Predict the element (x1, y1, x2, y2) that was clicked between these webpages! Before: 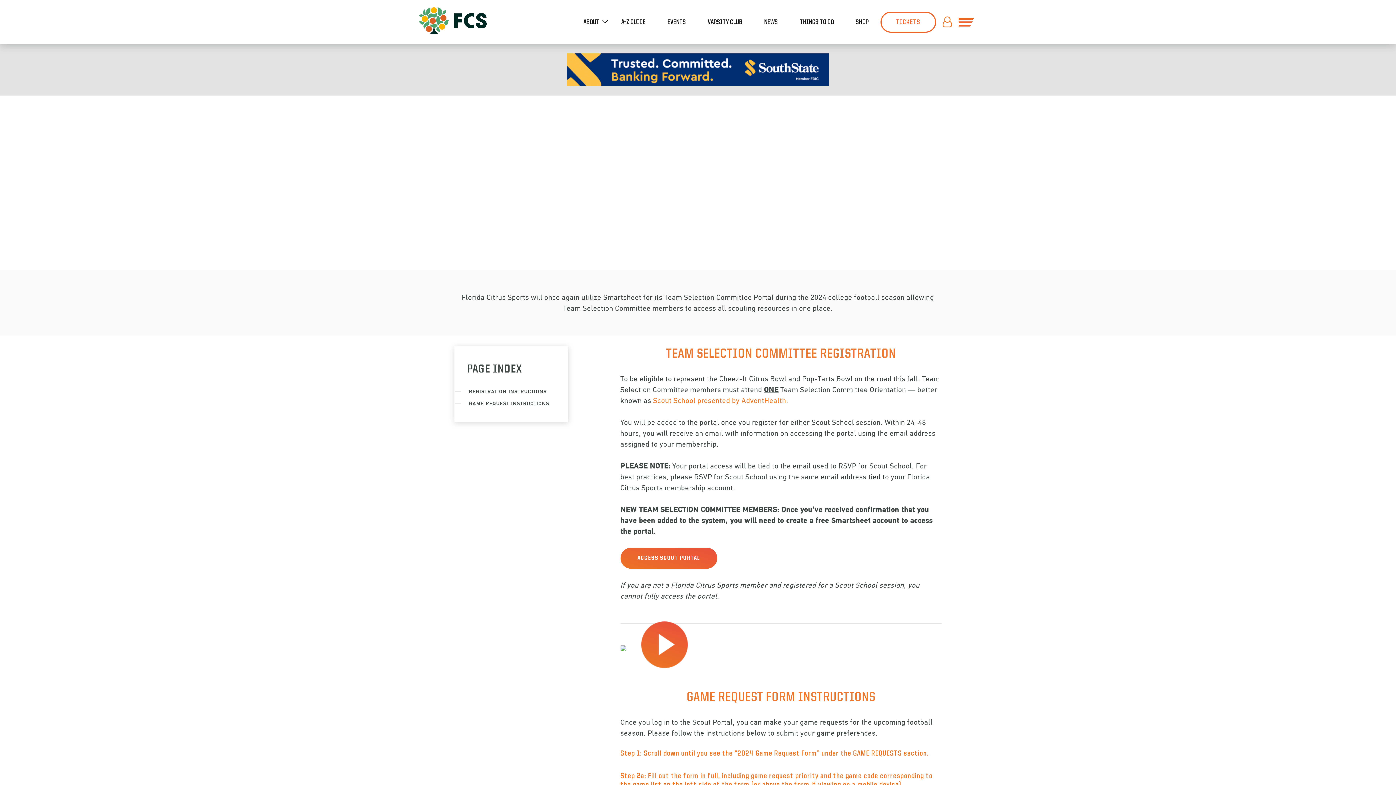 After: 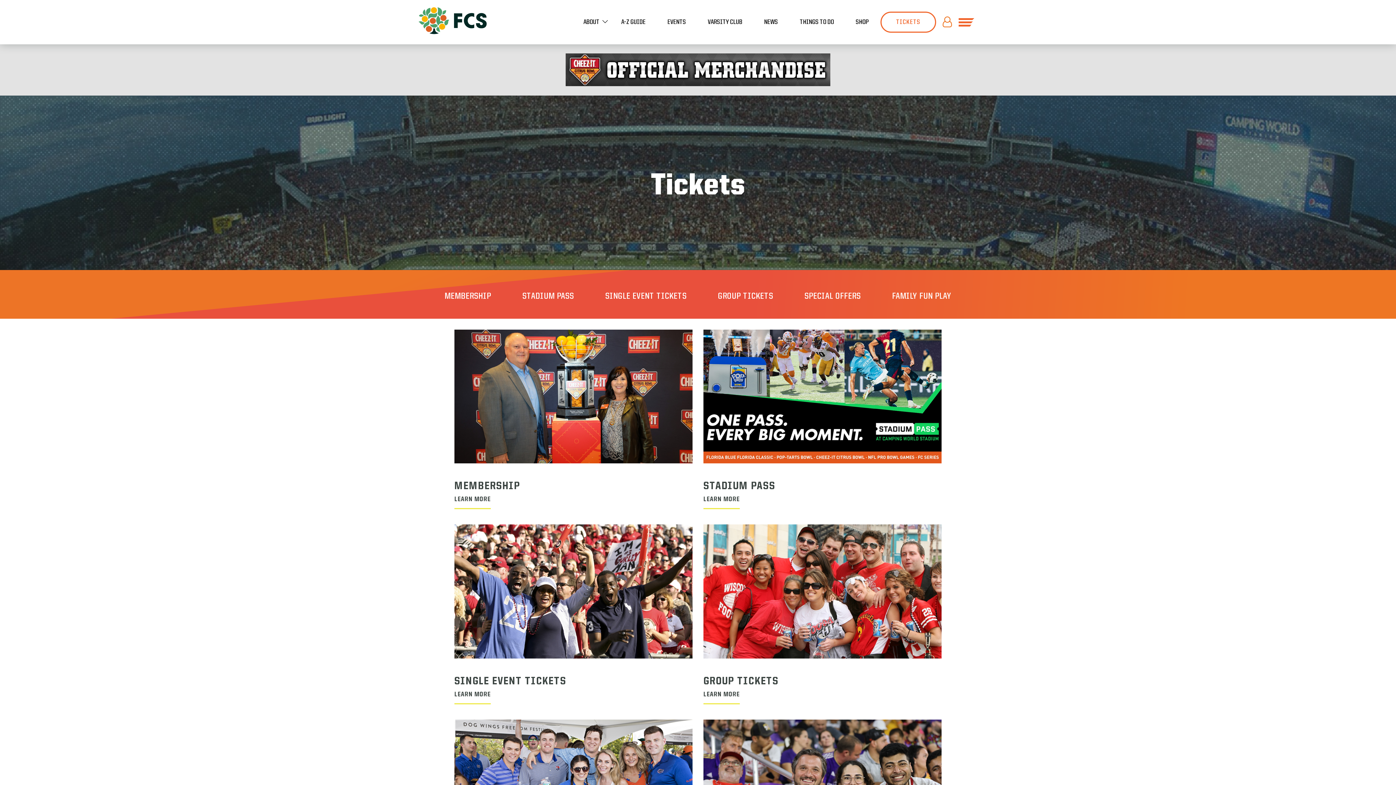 Action: label: TICKETS bbox: (880, 11, 936, 32)